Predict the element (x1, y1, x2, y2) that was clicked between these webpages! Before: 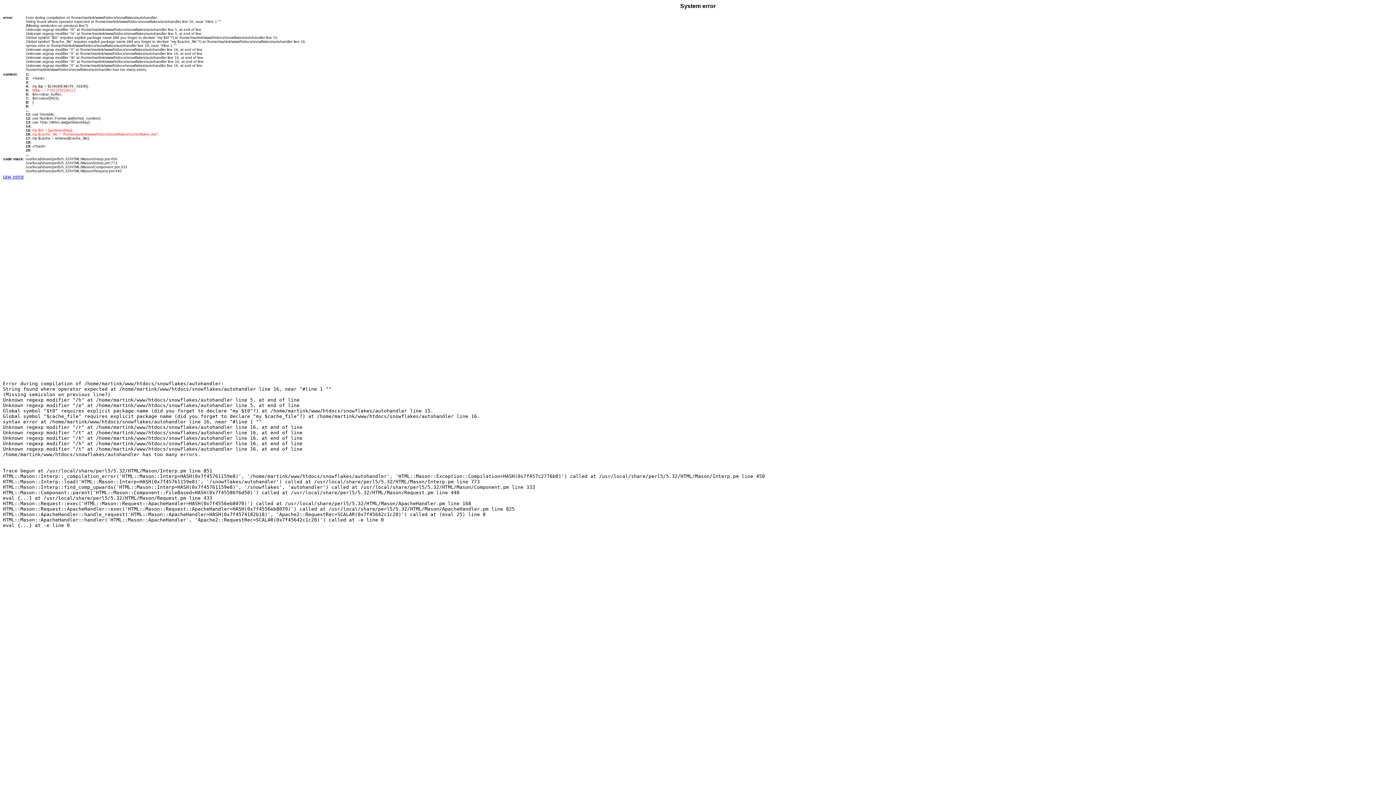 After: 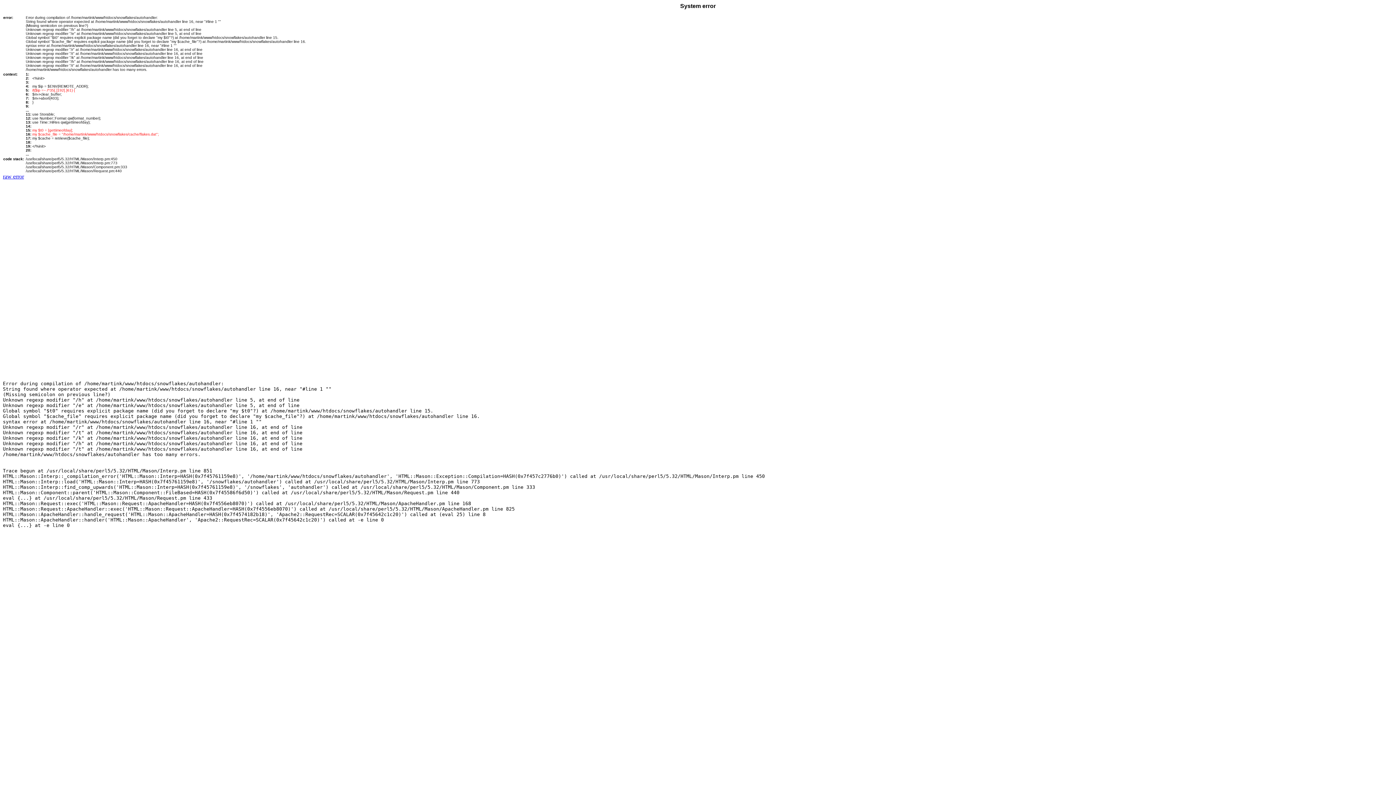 Action: label: raw error bbox: (2, 173, 24, 179)